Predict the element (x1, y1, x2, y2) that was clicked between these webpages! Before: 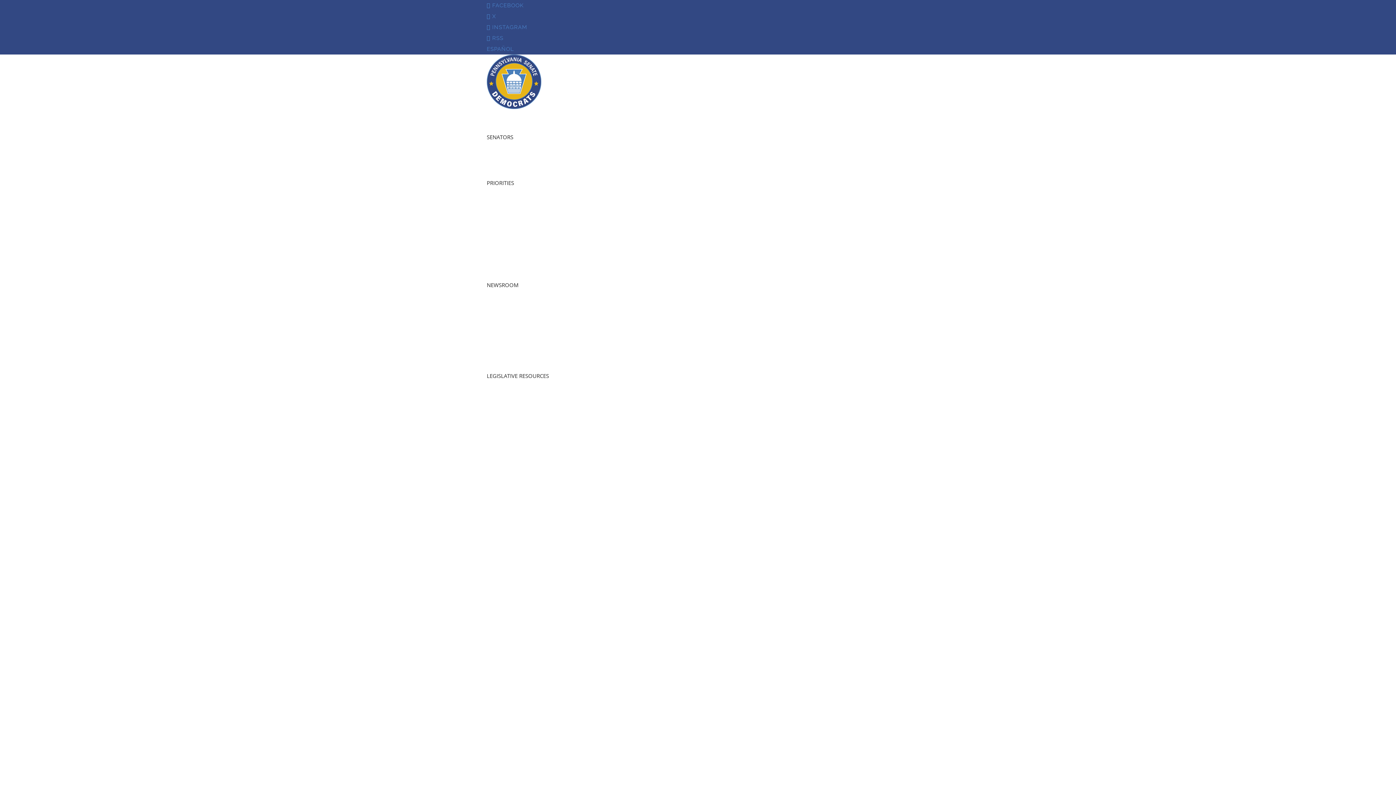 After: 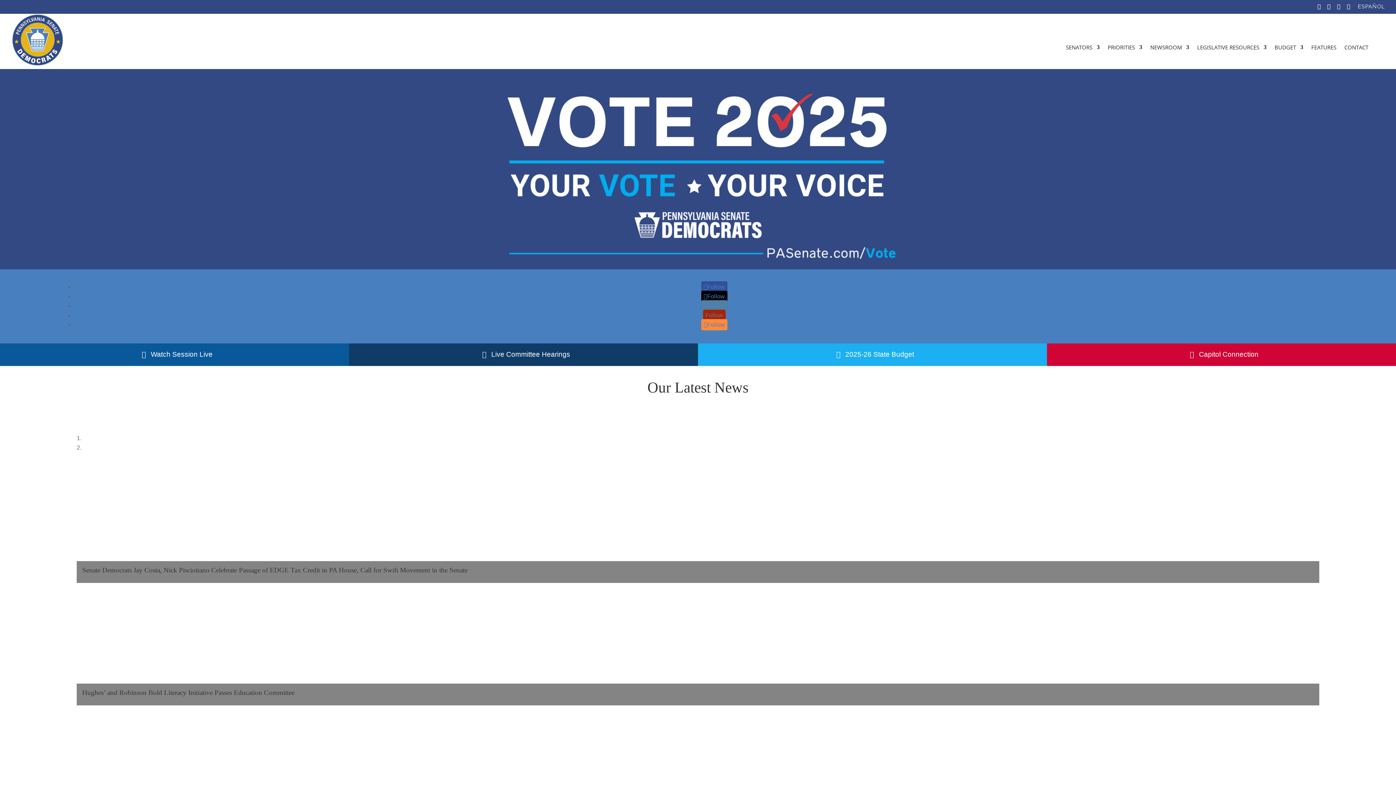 Action: bbox: (486, 102, 541, 110)